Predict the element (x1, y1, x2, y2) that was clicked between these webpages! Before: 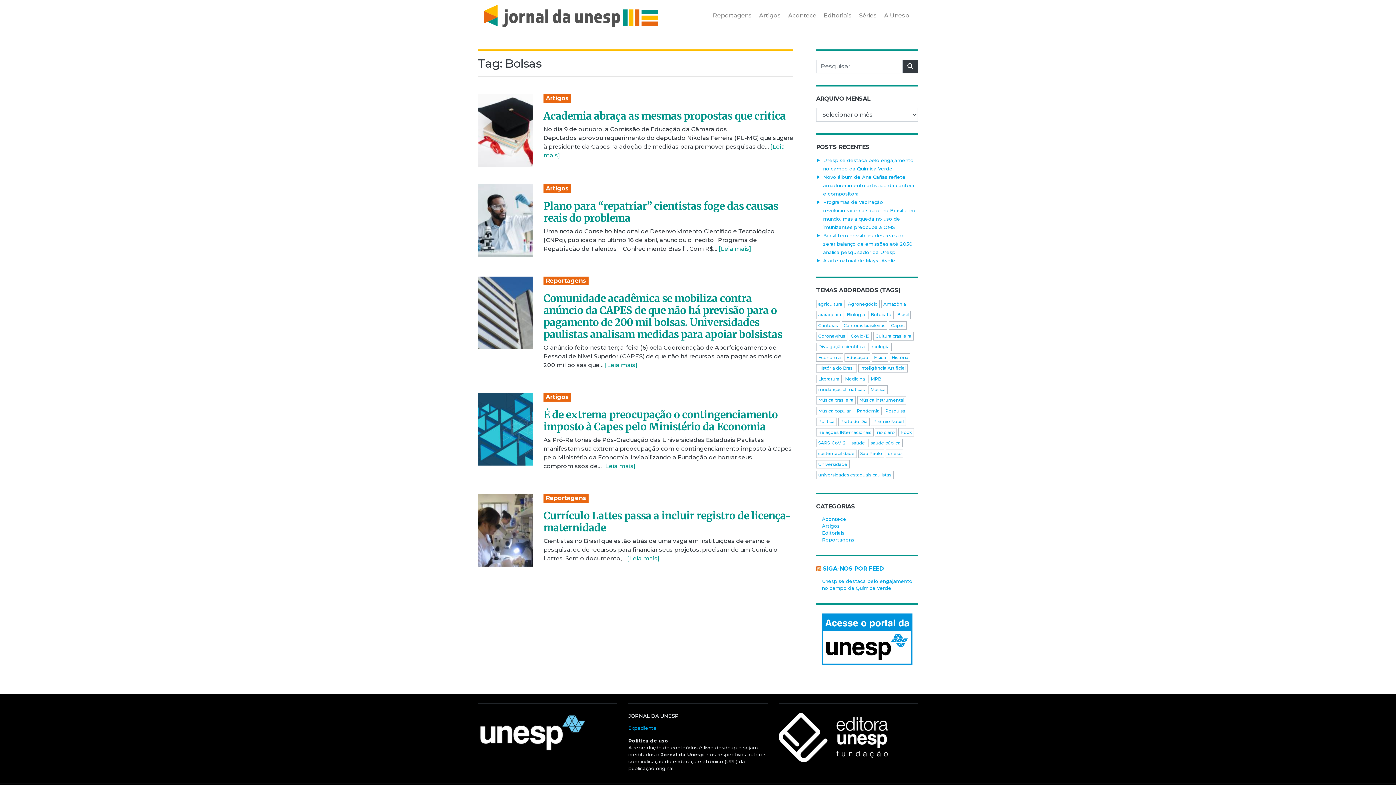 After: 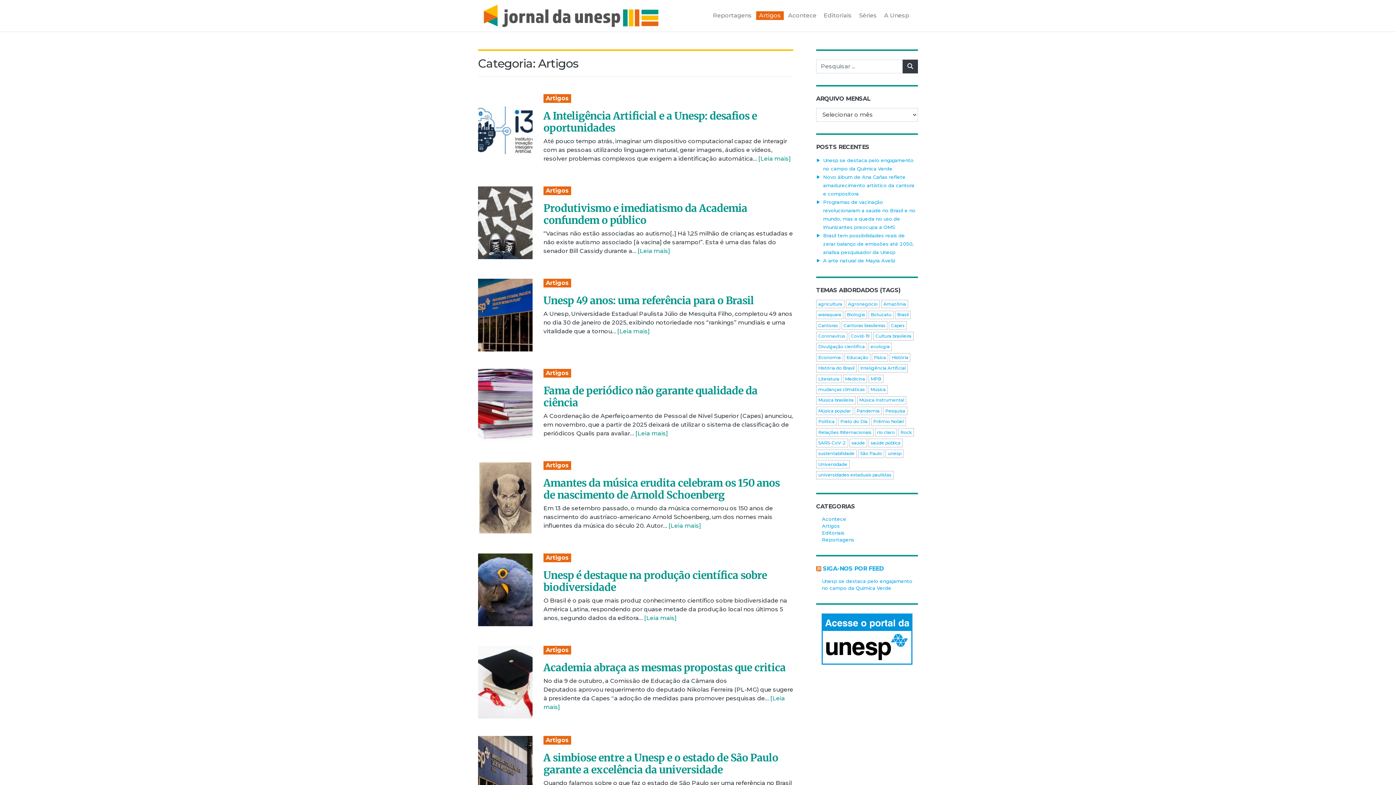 Action: bbox: (543, 184, 571, 193) label: Artigos